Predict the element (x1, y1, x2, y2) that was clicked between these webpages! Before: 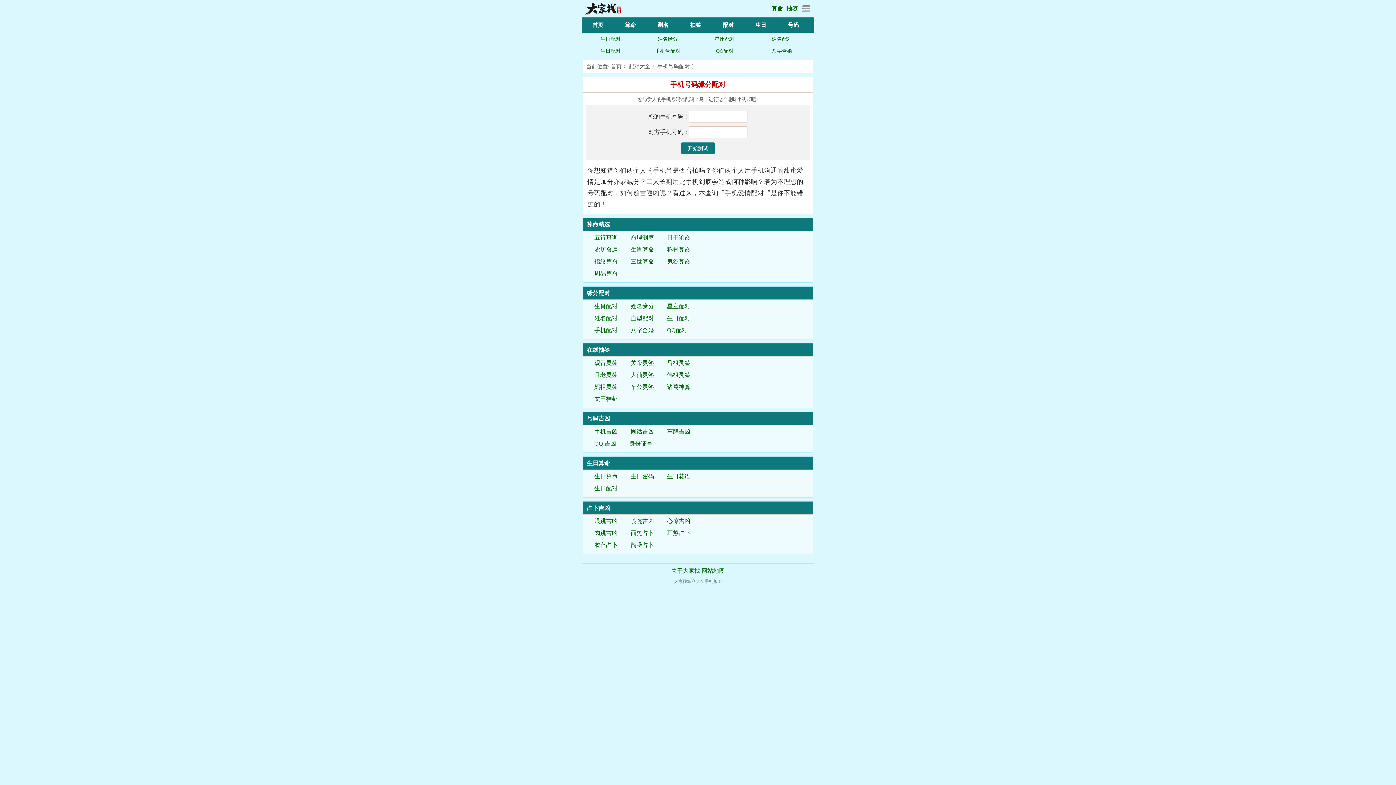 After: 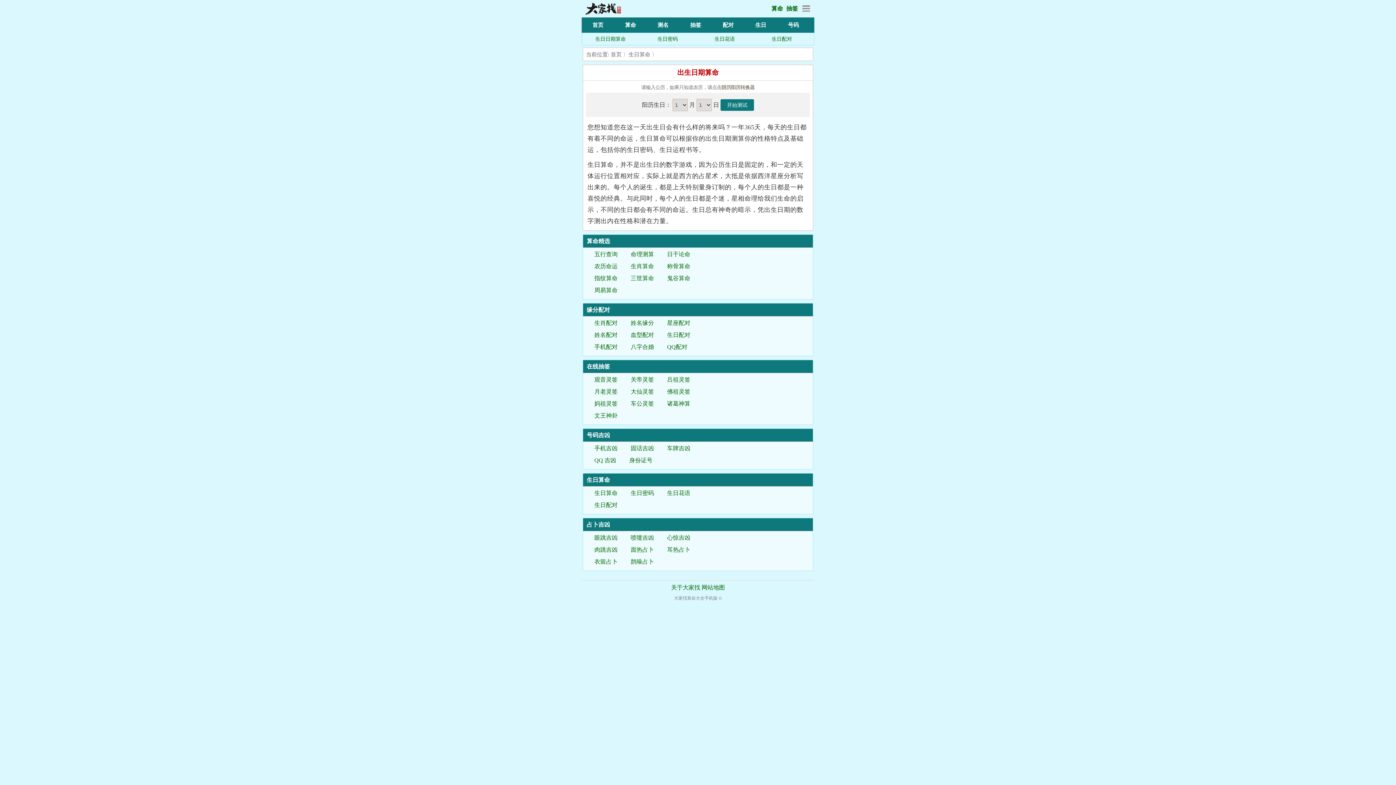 Action: label: 生日 bbox: (755, 22, 766, 28)